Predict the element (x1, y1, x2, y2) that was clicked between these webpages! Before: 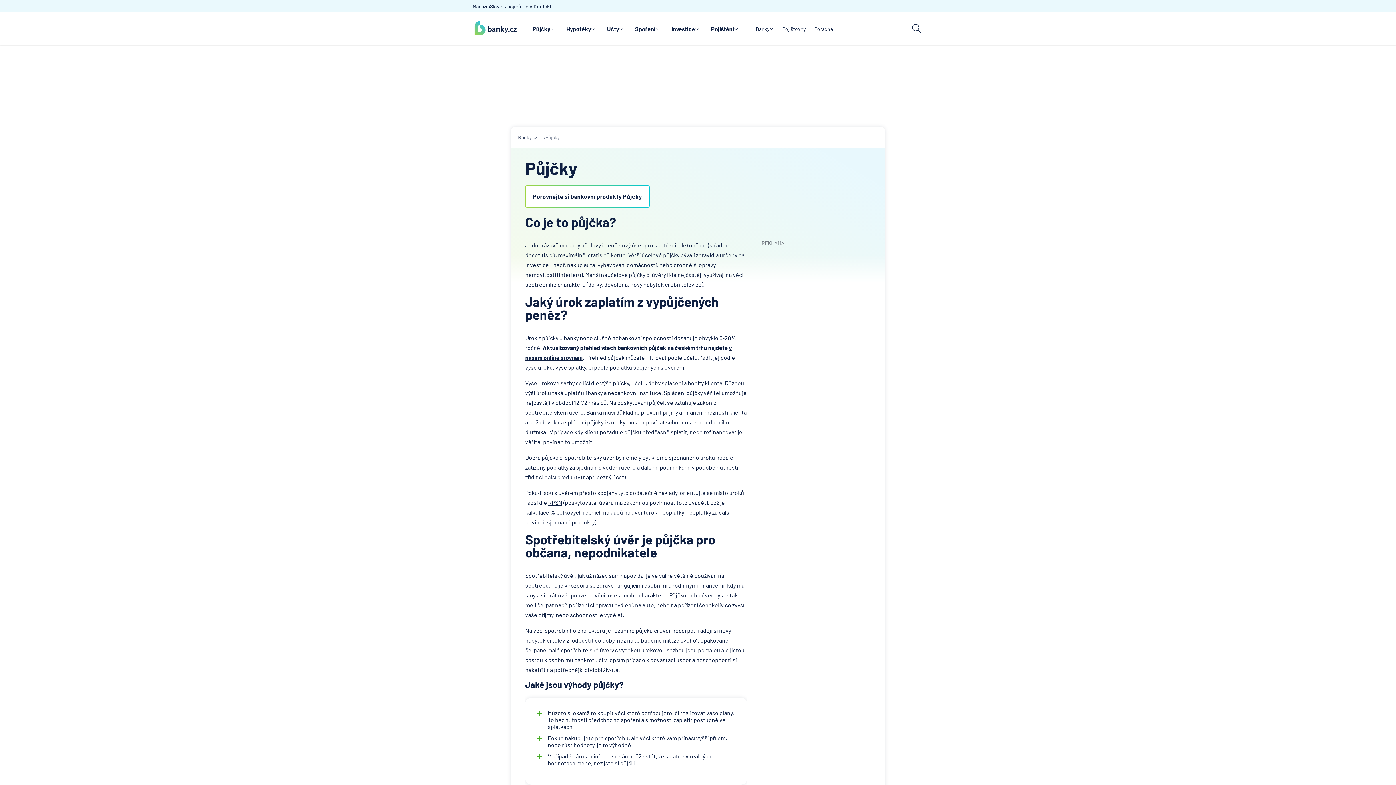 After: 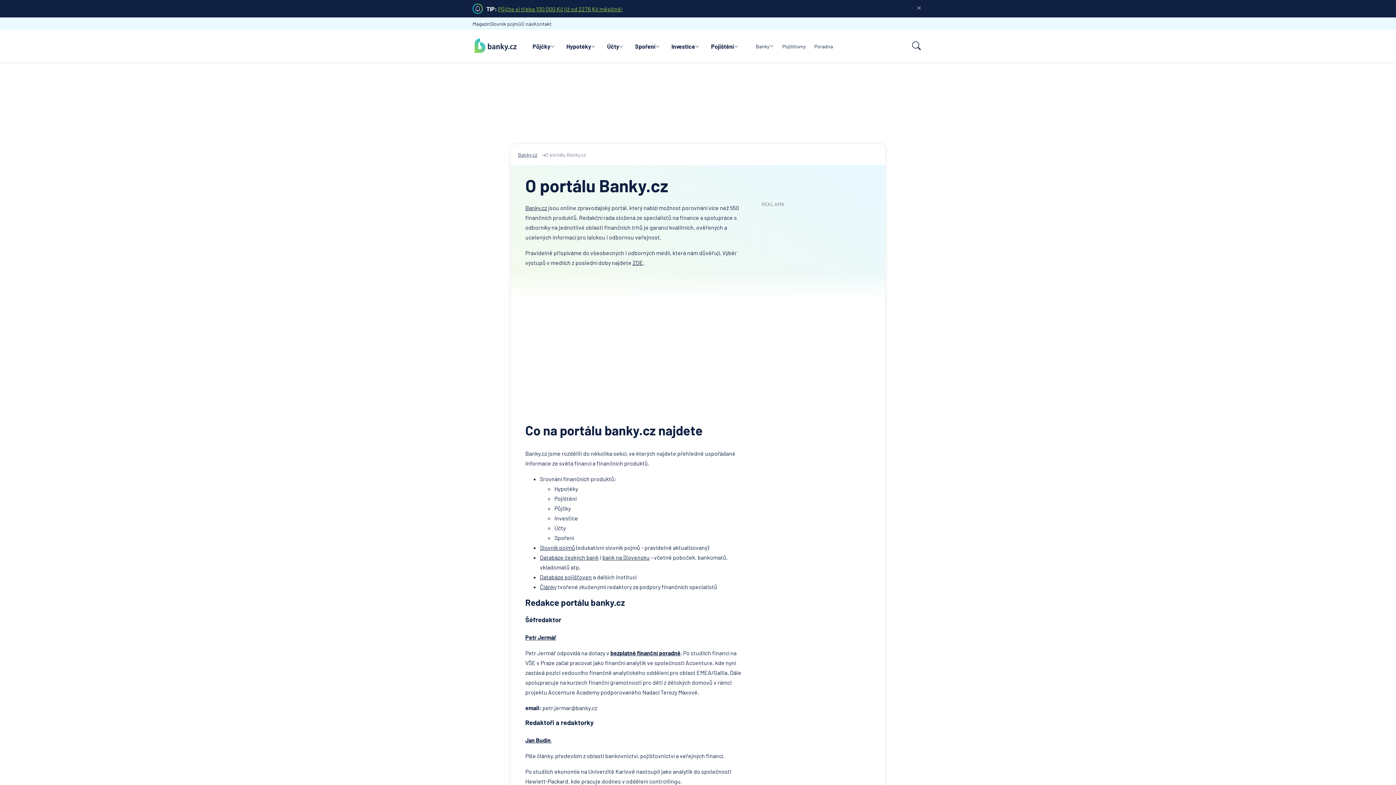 Action: bbox: (521, 3, 533, 9) label: O nás